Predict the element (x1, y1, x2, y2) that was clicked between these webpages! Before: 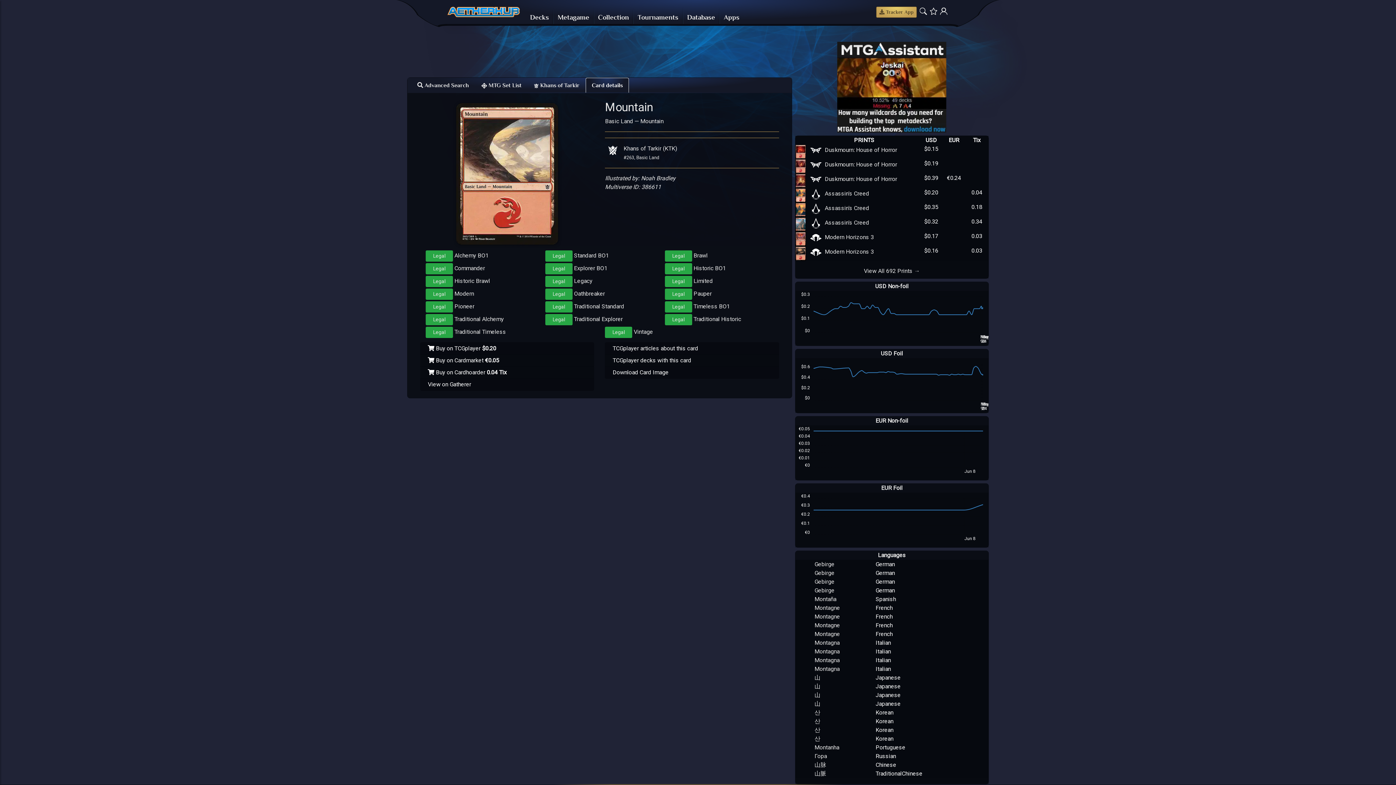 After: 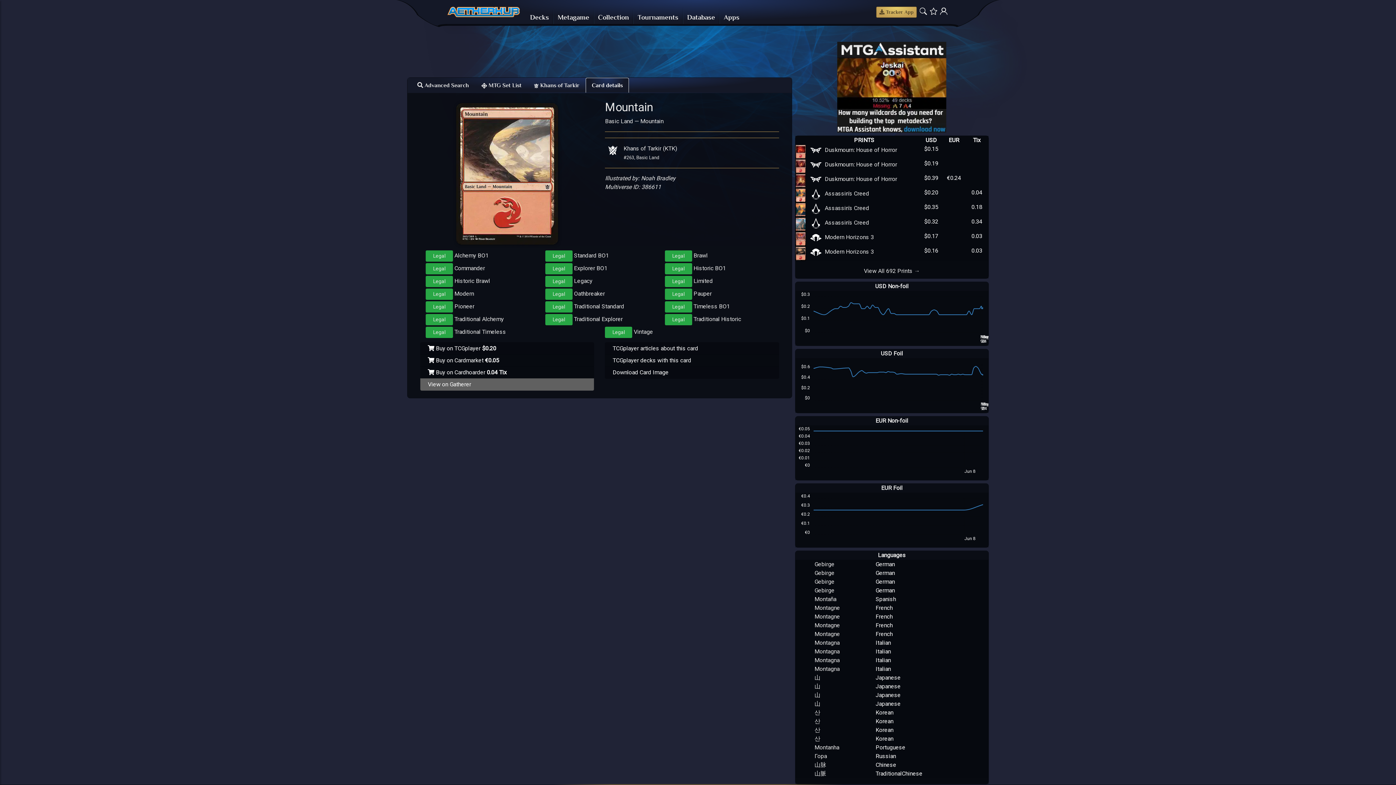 Action: bbox: (420, 378, 594, 390) label: View on Gatherer